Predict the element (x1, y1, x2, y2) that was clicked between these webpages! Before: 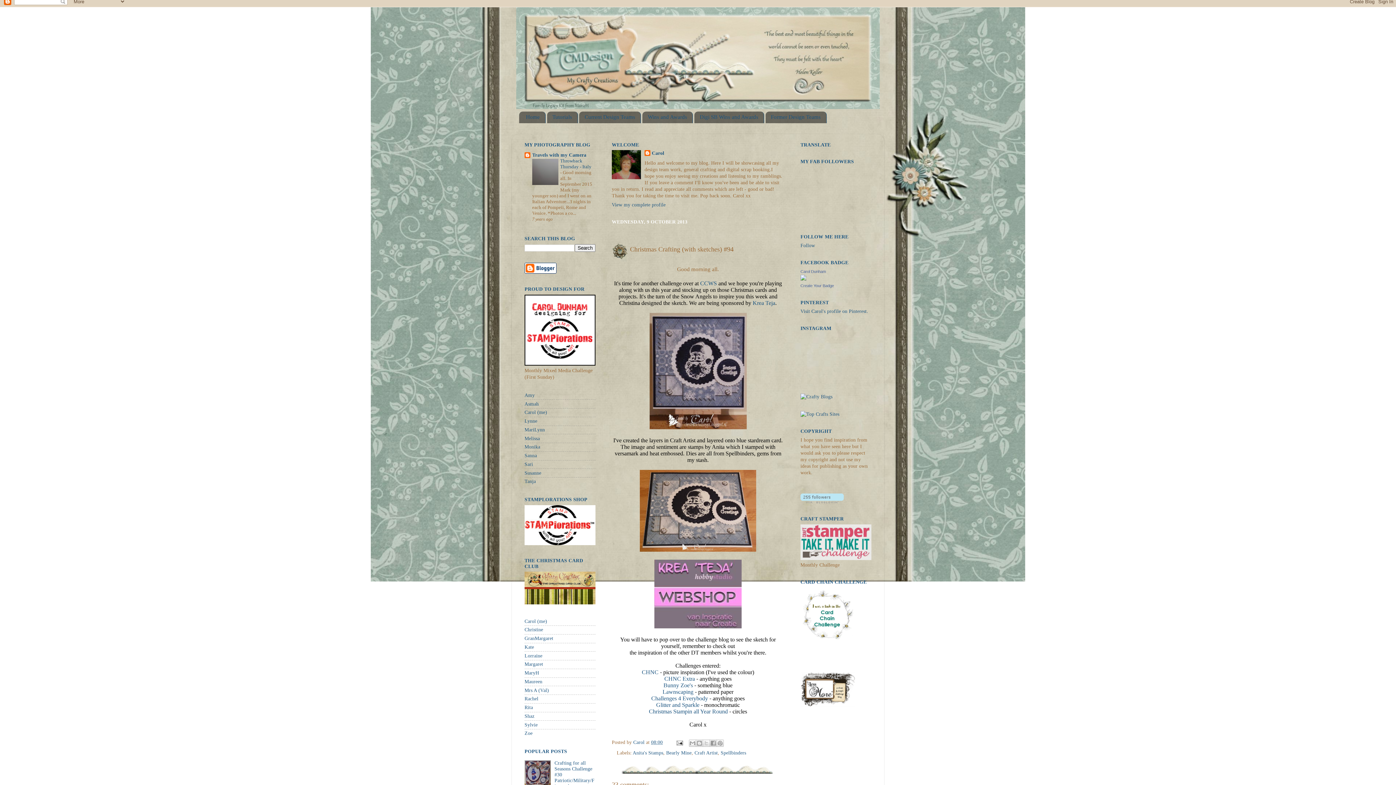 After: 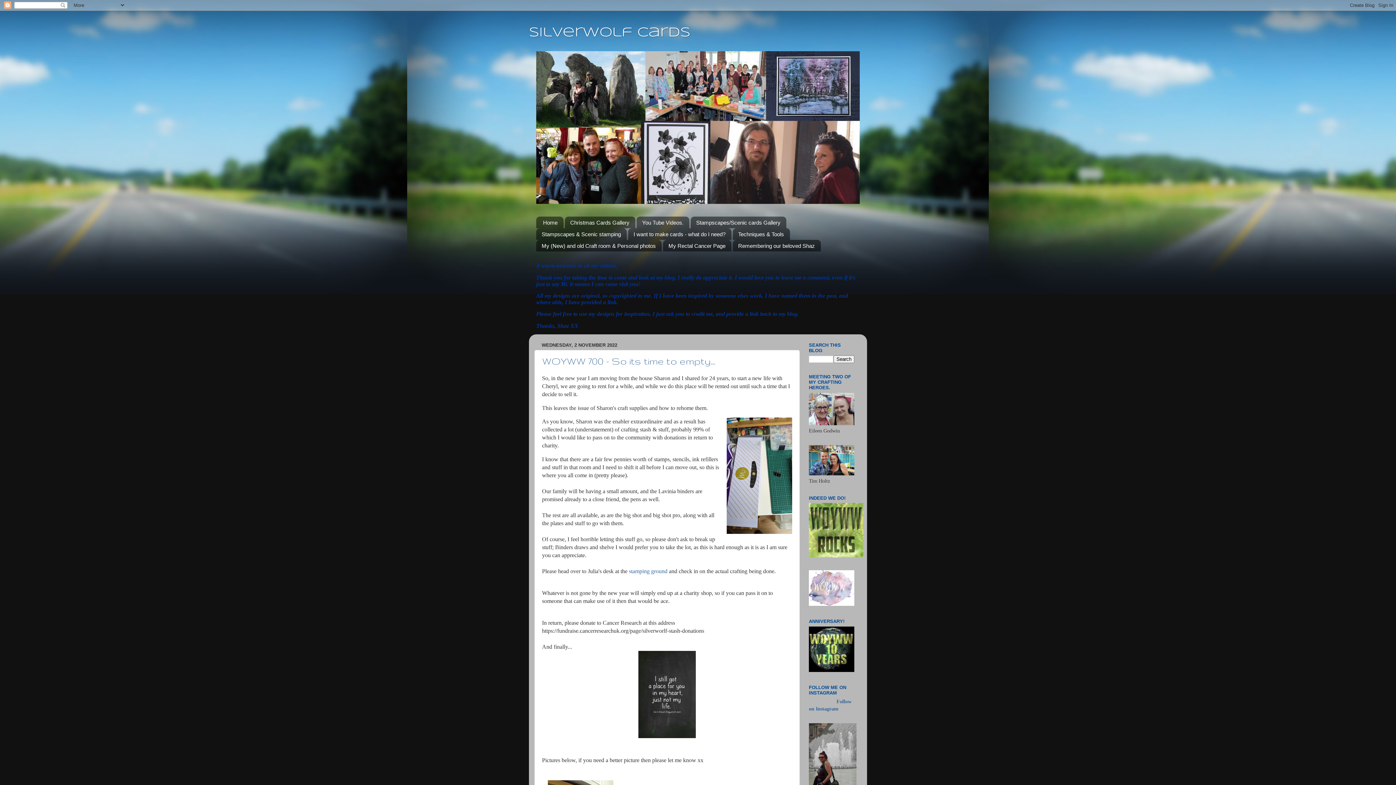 Action: label: Shaz bbox: (524, 713, 534, 719)